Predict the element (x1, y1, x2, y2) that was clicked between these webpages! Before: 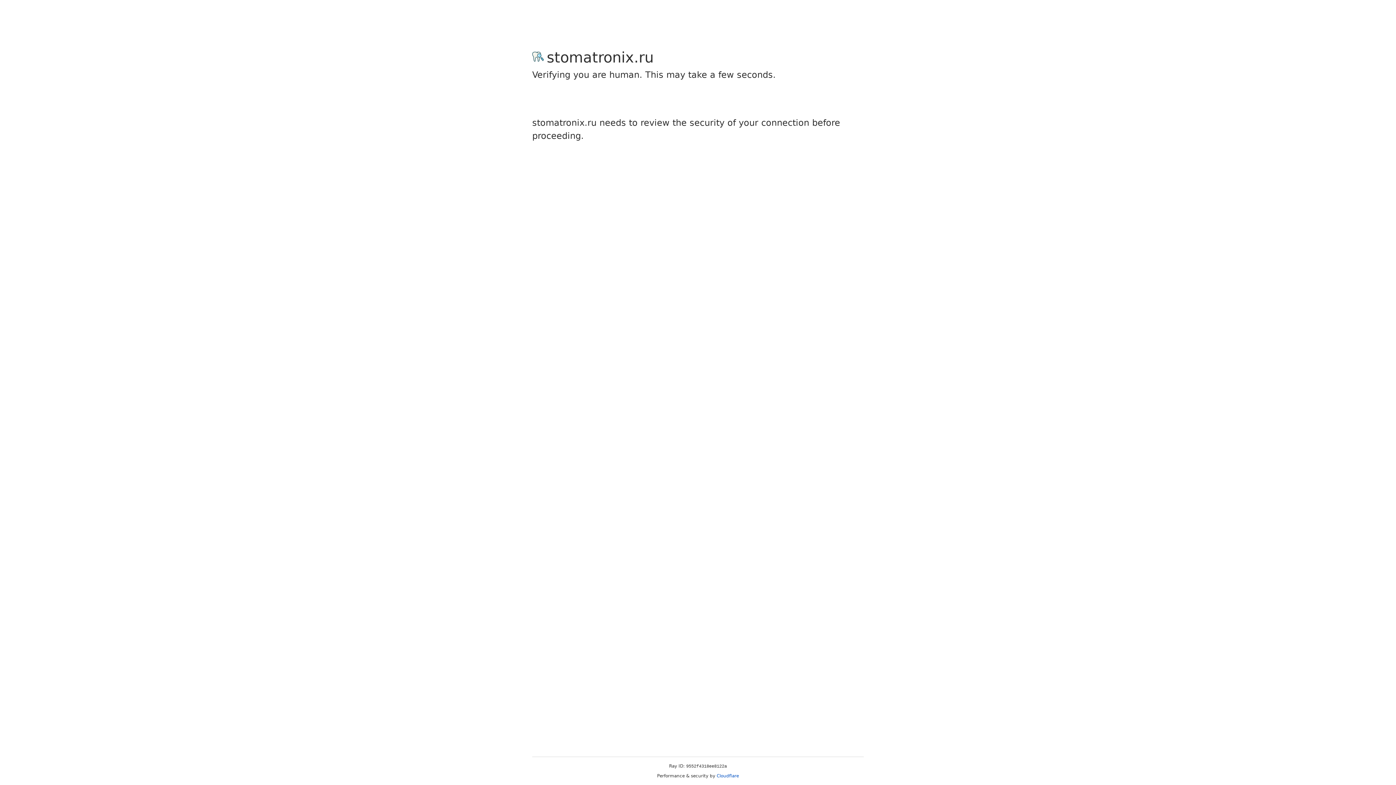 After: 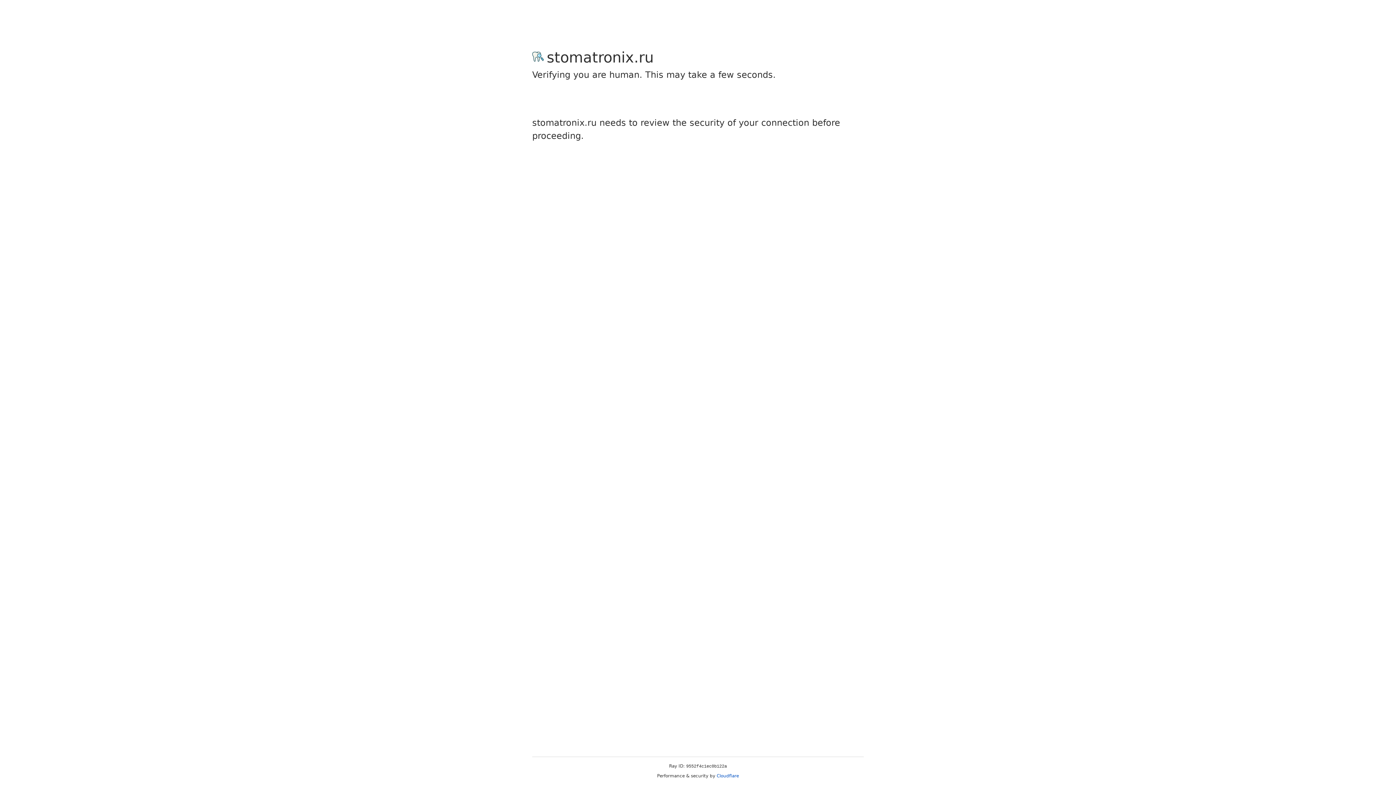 Action: label: Cloudflare bbox: (716, 773, 739, 778)